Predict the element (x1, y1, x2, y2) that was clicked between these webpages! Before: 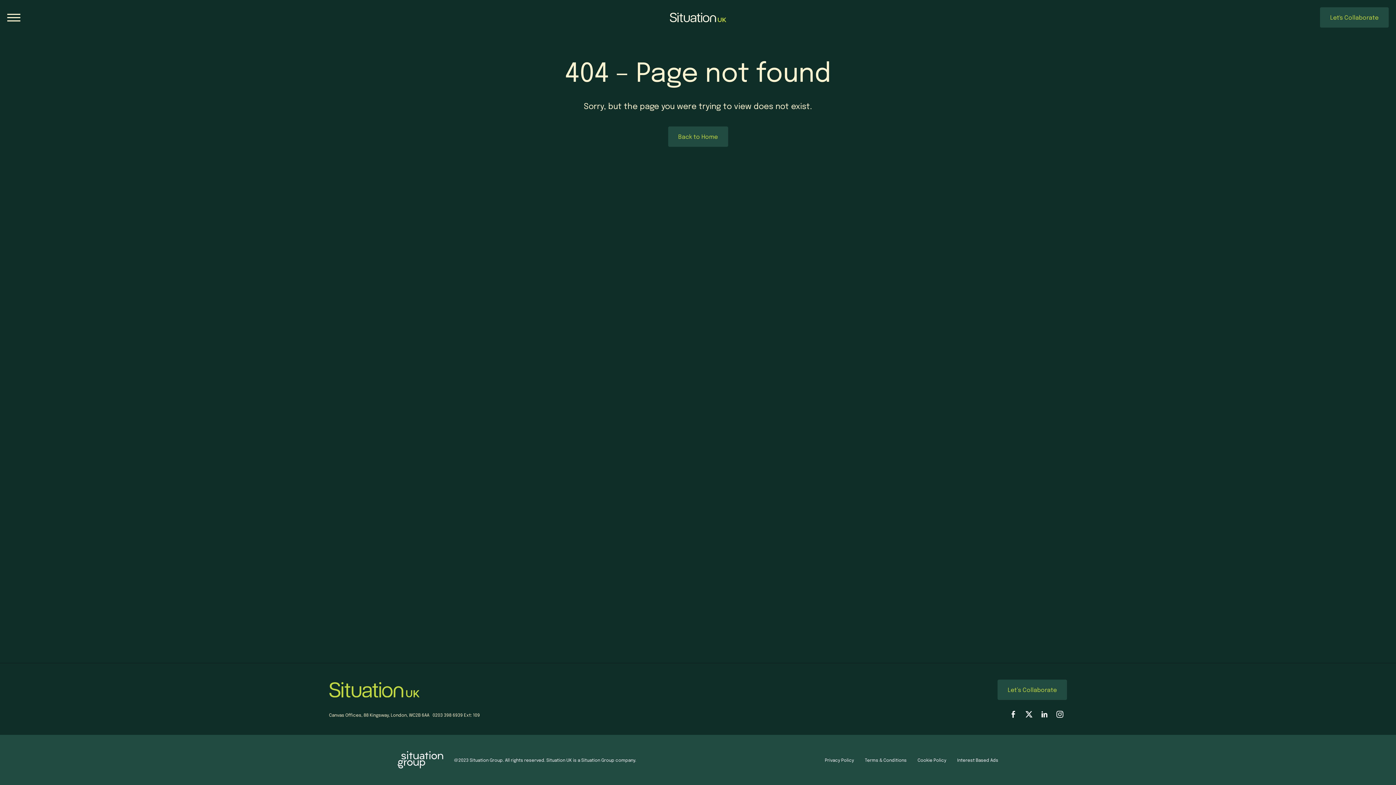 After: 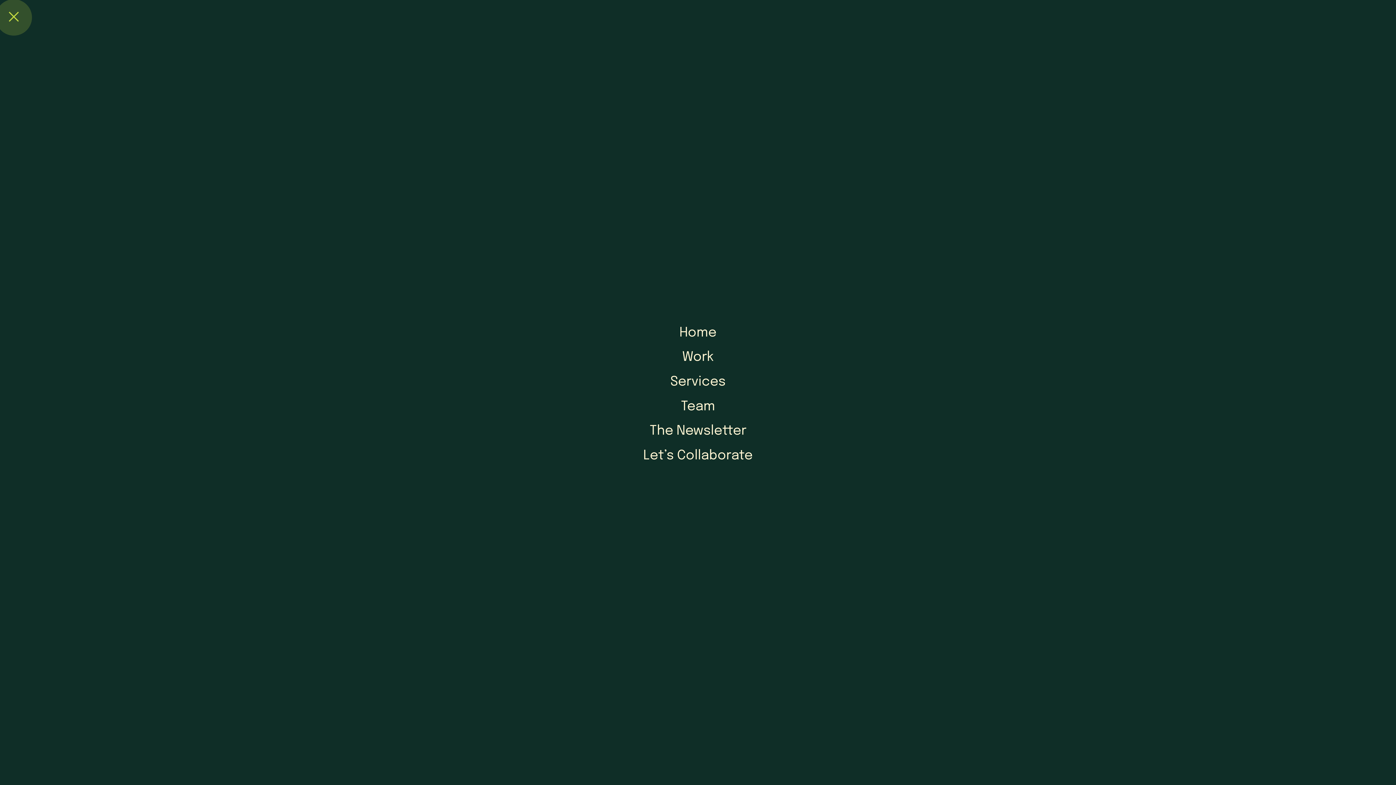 Action: label: Toggle navigation bbox: (7, 13, 20, 21)